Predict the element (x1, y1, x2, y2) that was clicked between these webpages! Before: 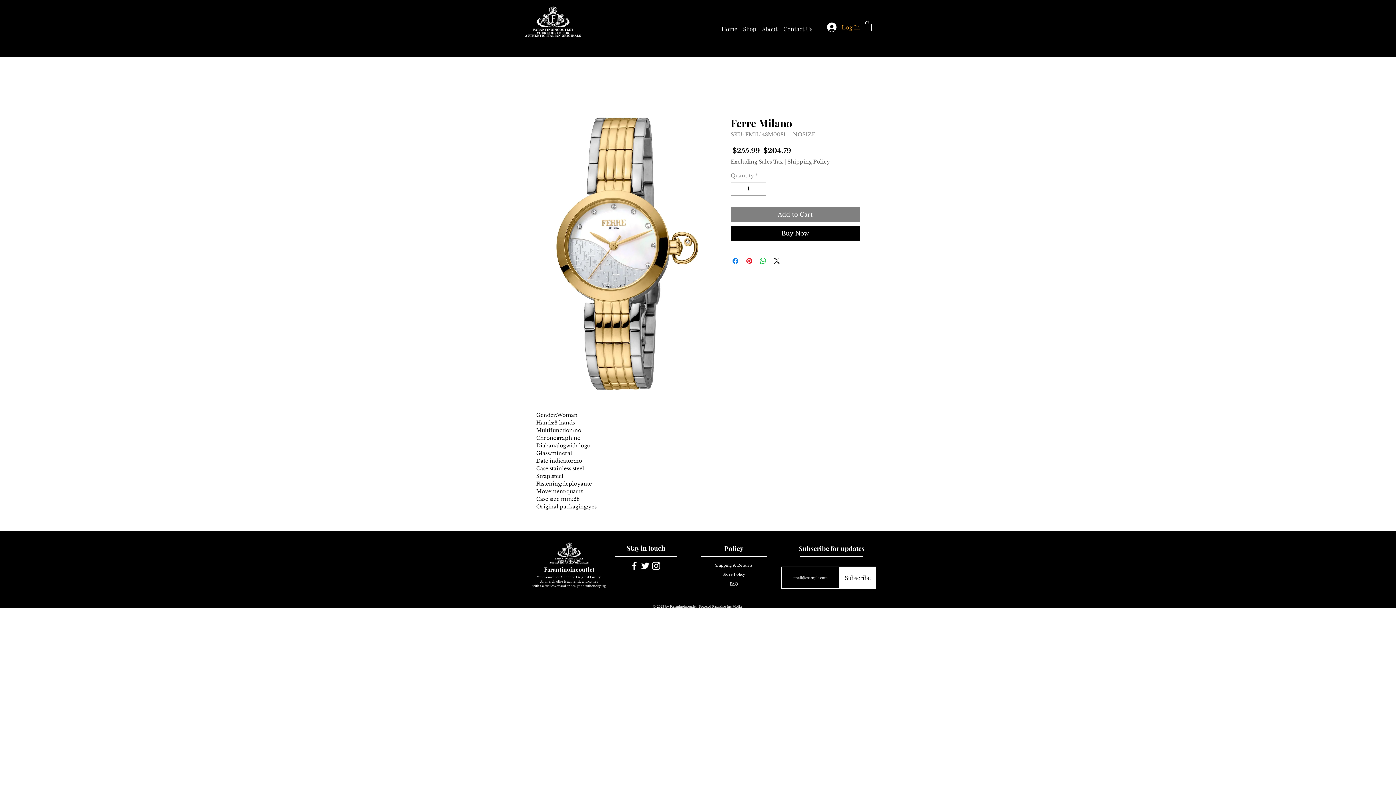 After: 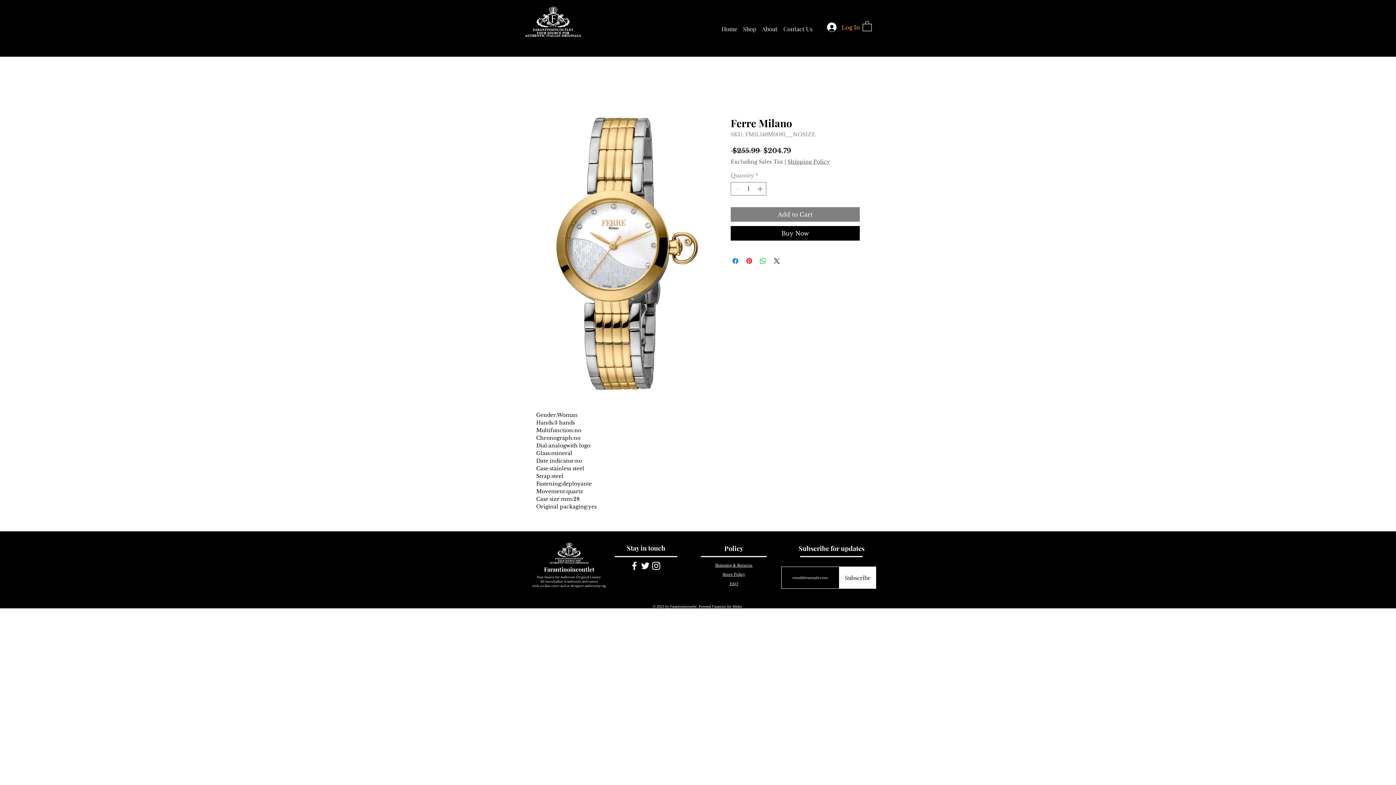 Action: label: White Instagram Icon bbox: (650, 560, 661, 571)